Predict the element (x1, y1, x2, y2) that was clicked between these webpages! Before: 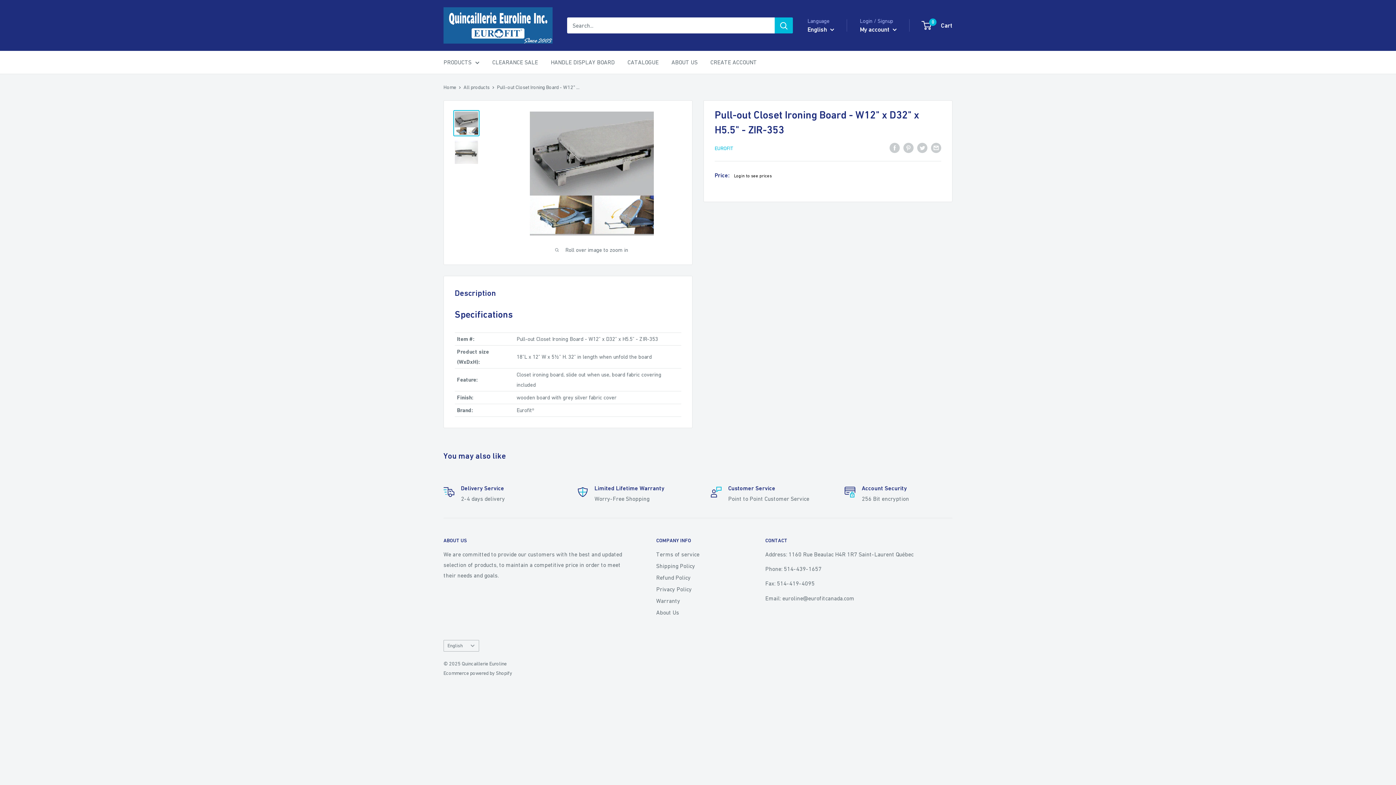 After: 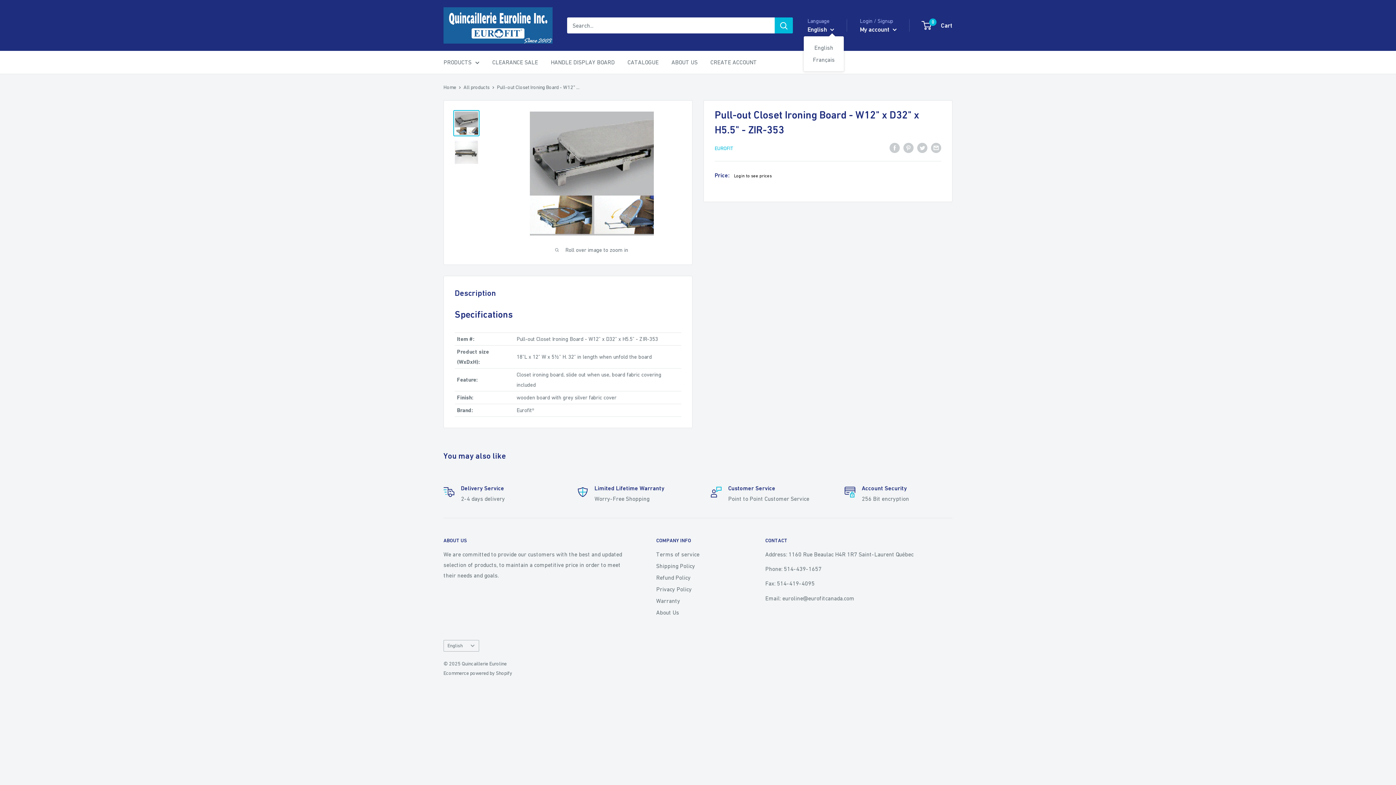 Action: label: English  bbox: (807, 23, 834, 35)